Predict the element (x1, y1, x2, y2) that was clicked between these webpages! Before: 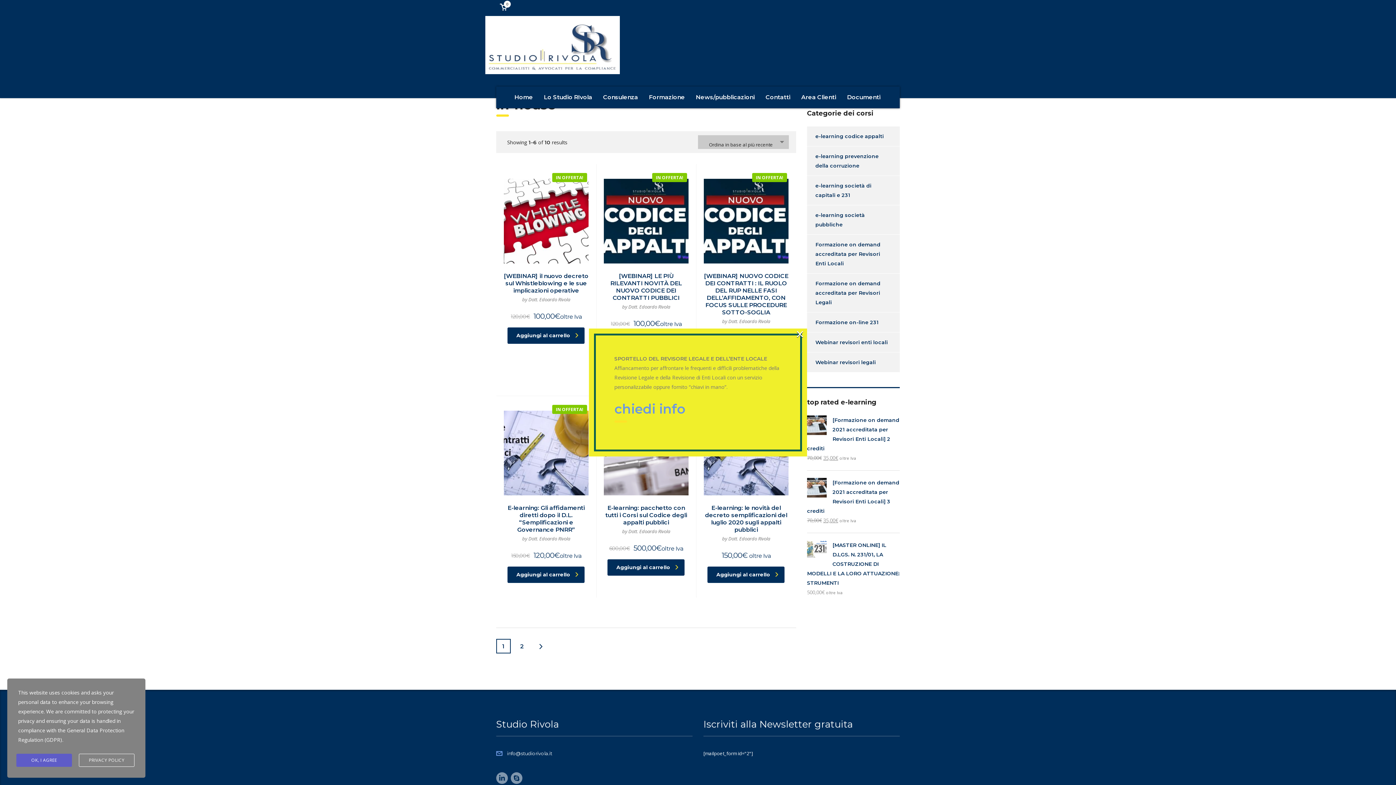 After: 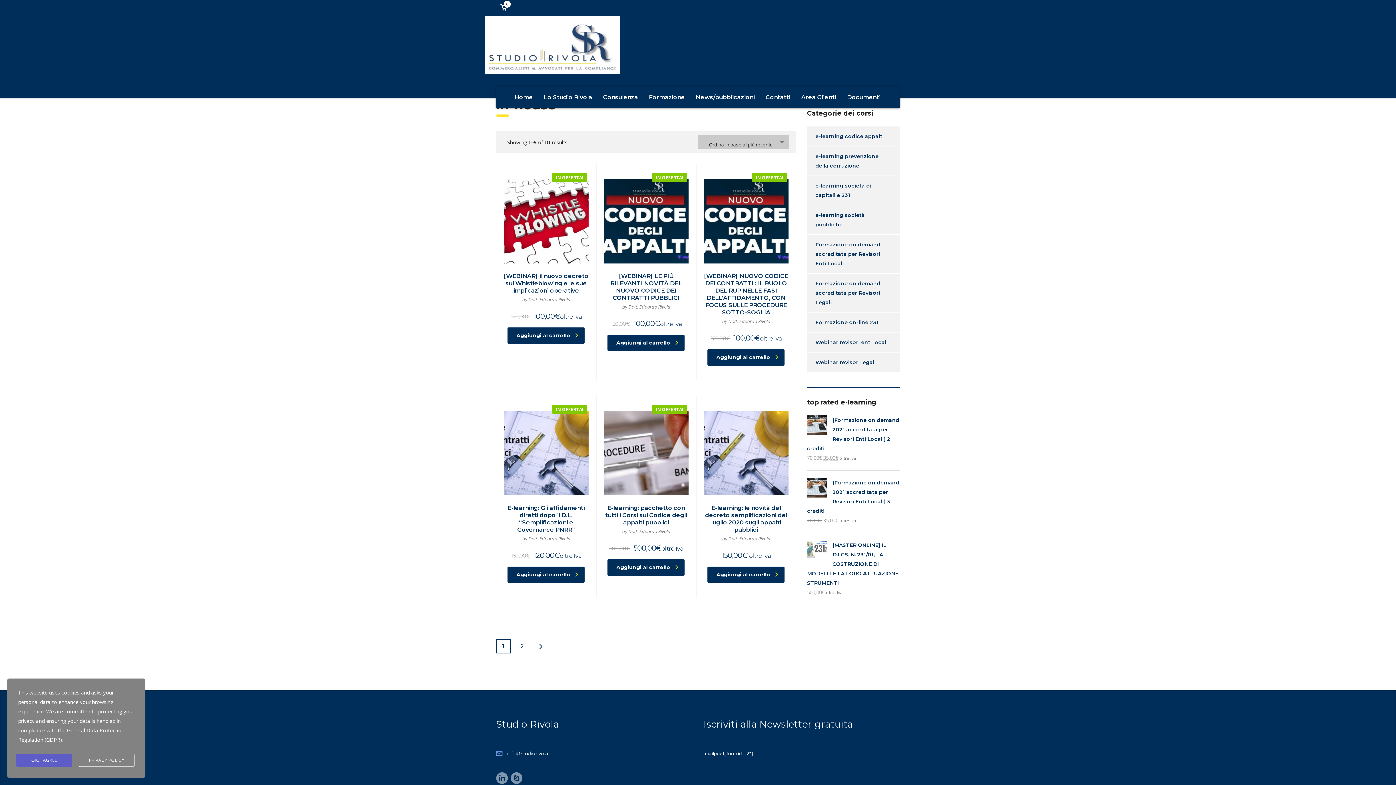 Action: label: × bbox: (796, 330, 804, 337)